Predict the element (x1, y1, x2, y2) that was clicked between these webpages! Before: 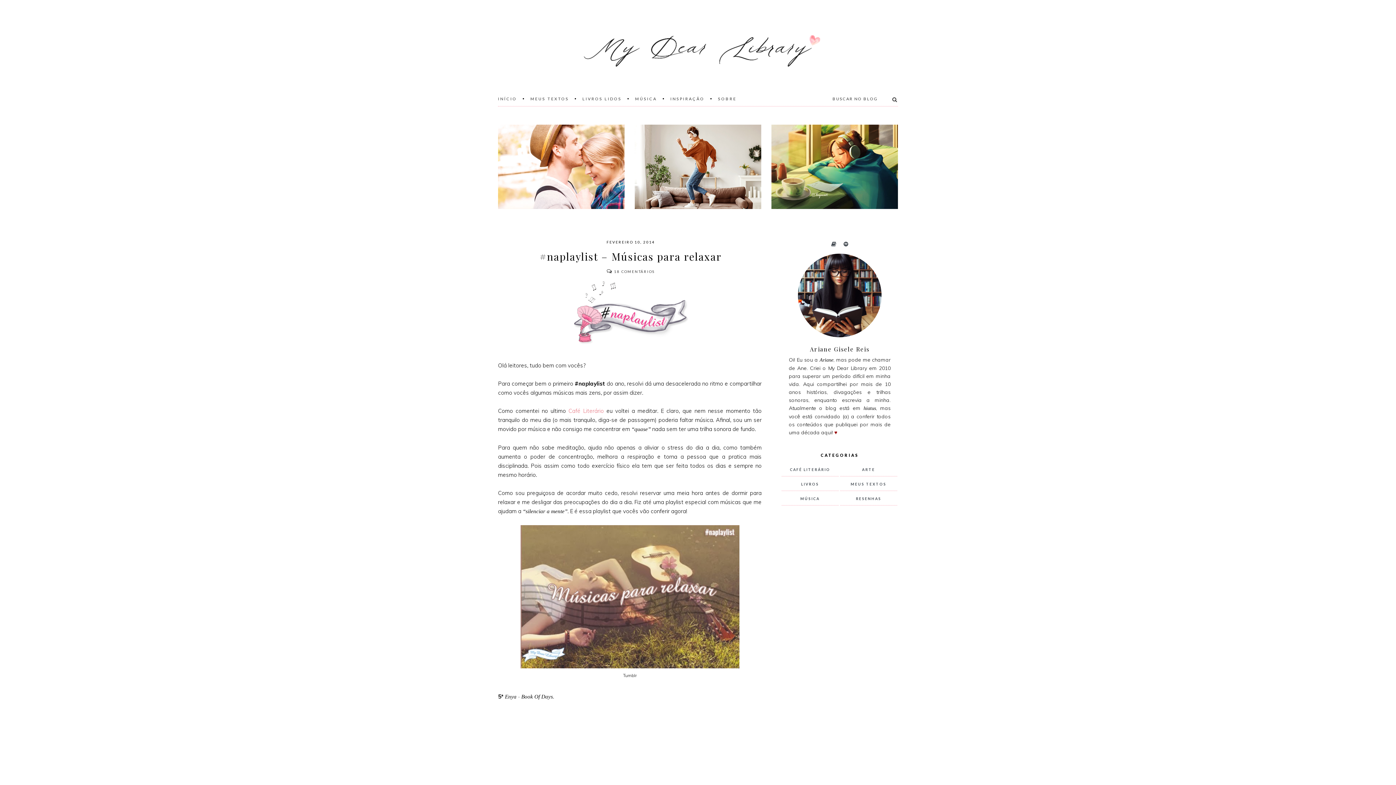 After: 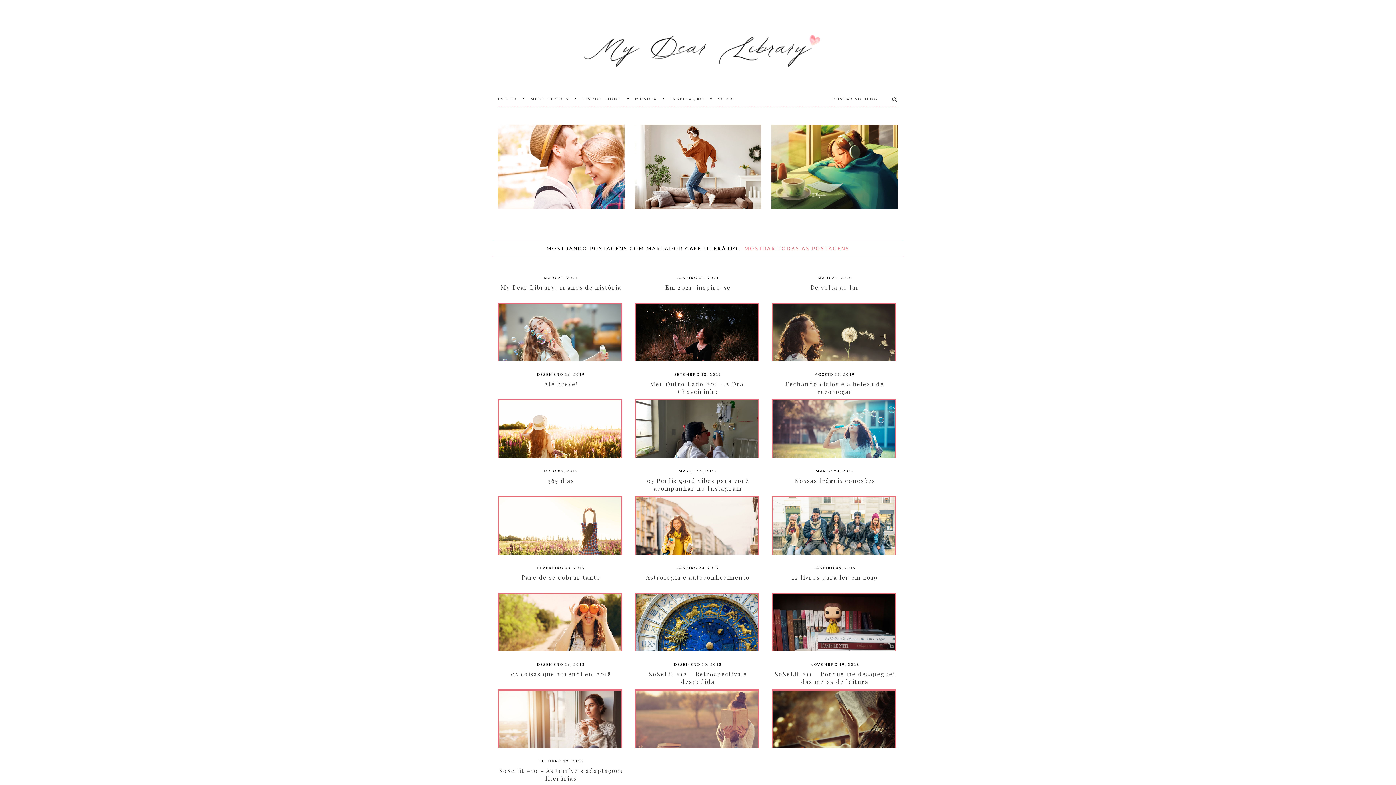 Action: bbox: (781, 463, 838, 476) label: CAFÉ LITERÁRIO